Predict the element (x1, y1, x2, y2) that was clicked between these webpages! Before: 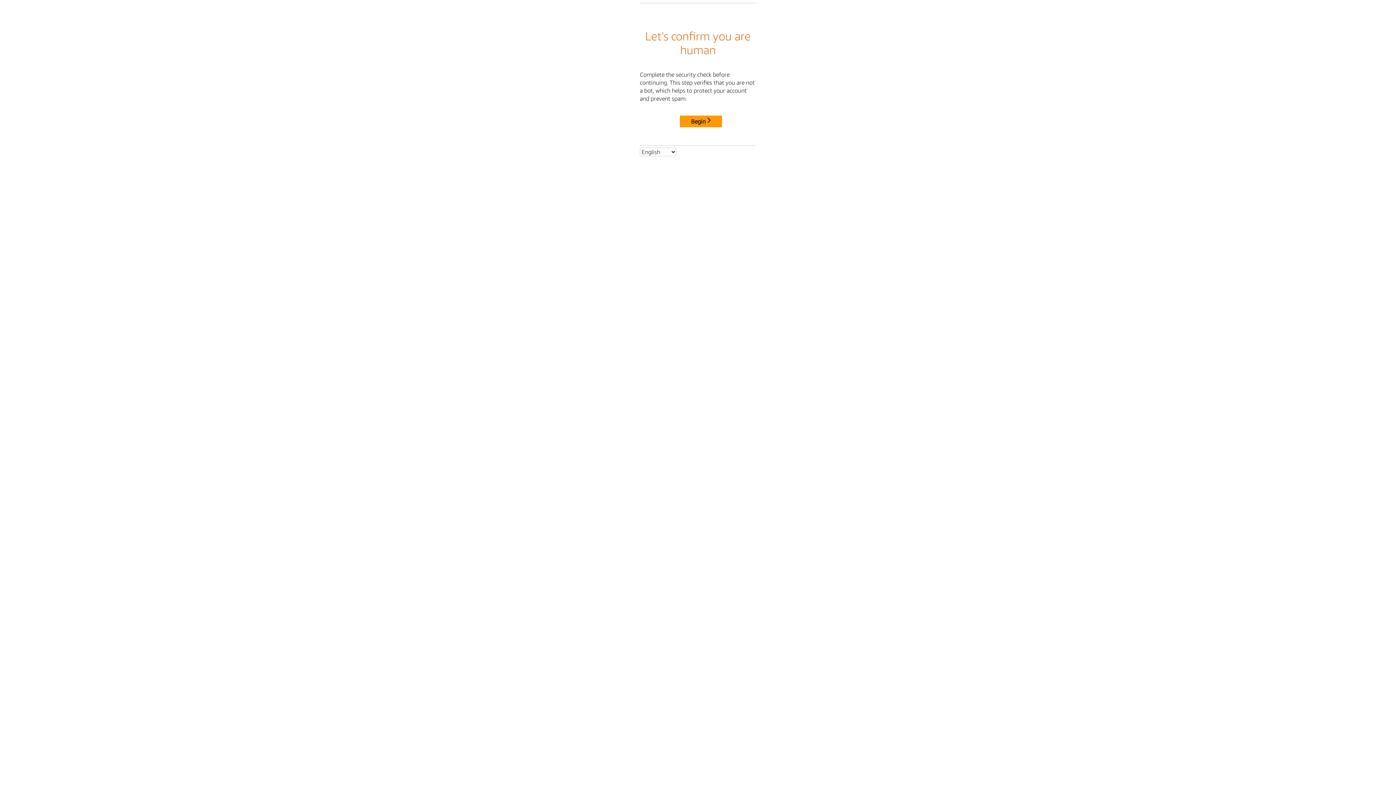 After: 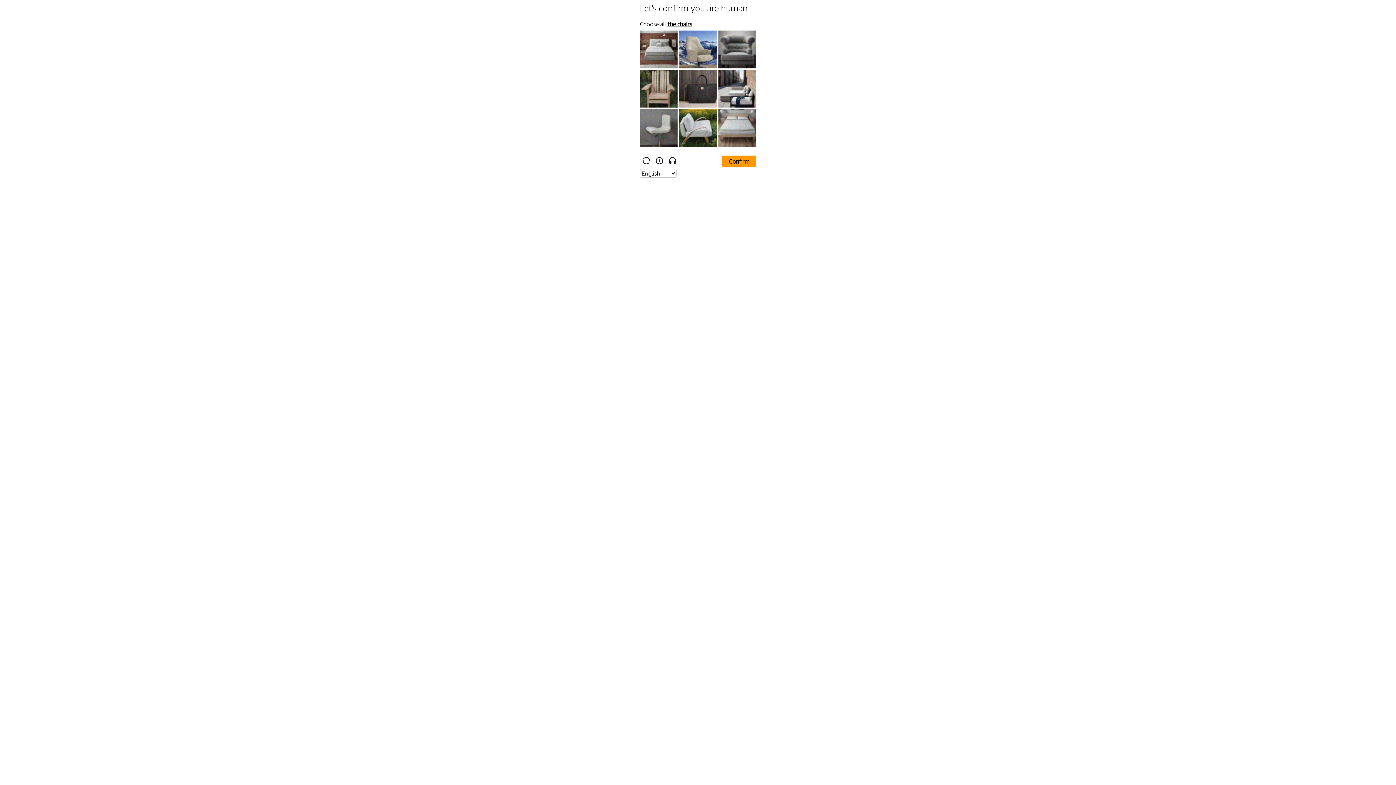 Action: label: Begin bbox: (680, 115, 722, 127)